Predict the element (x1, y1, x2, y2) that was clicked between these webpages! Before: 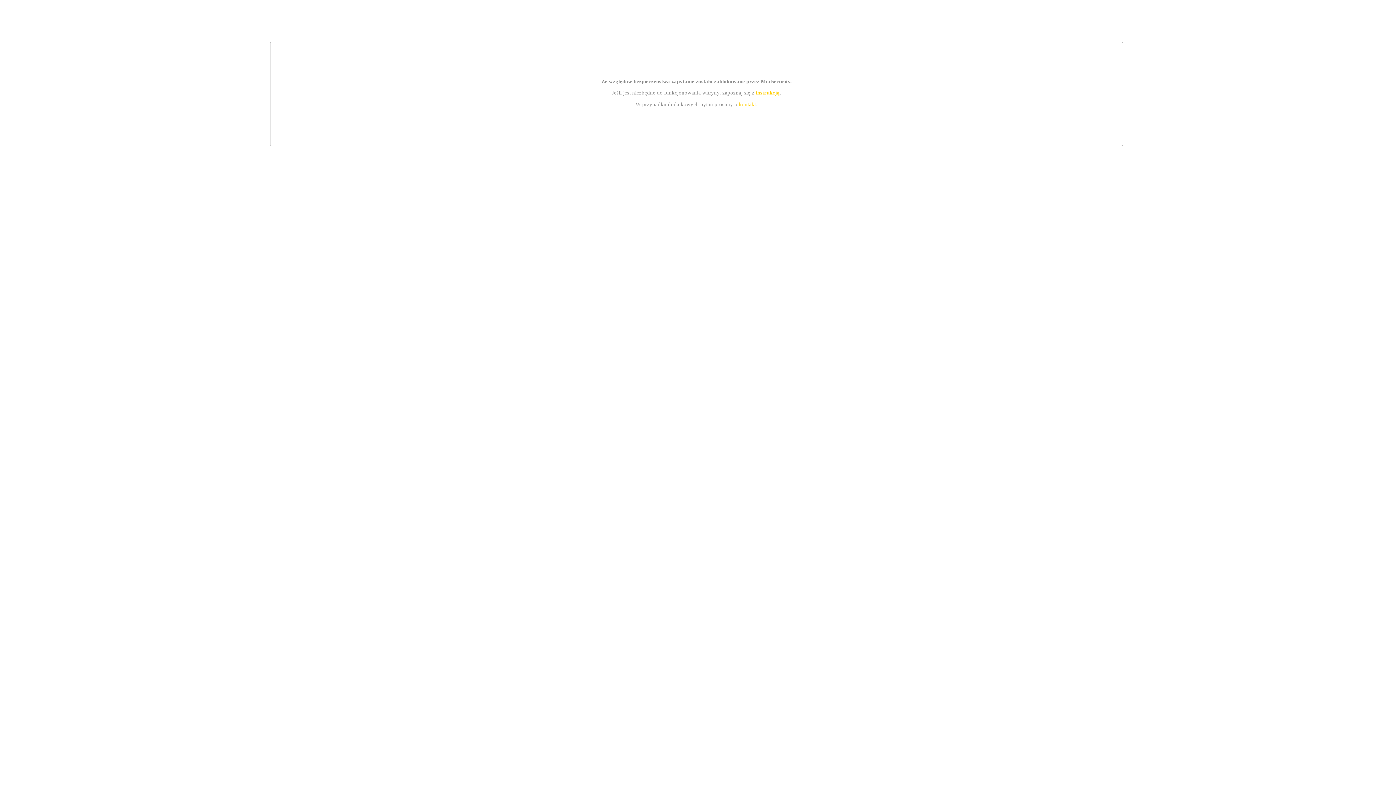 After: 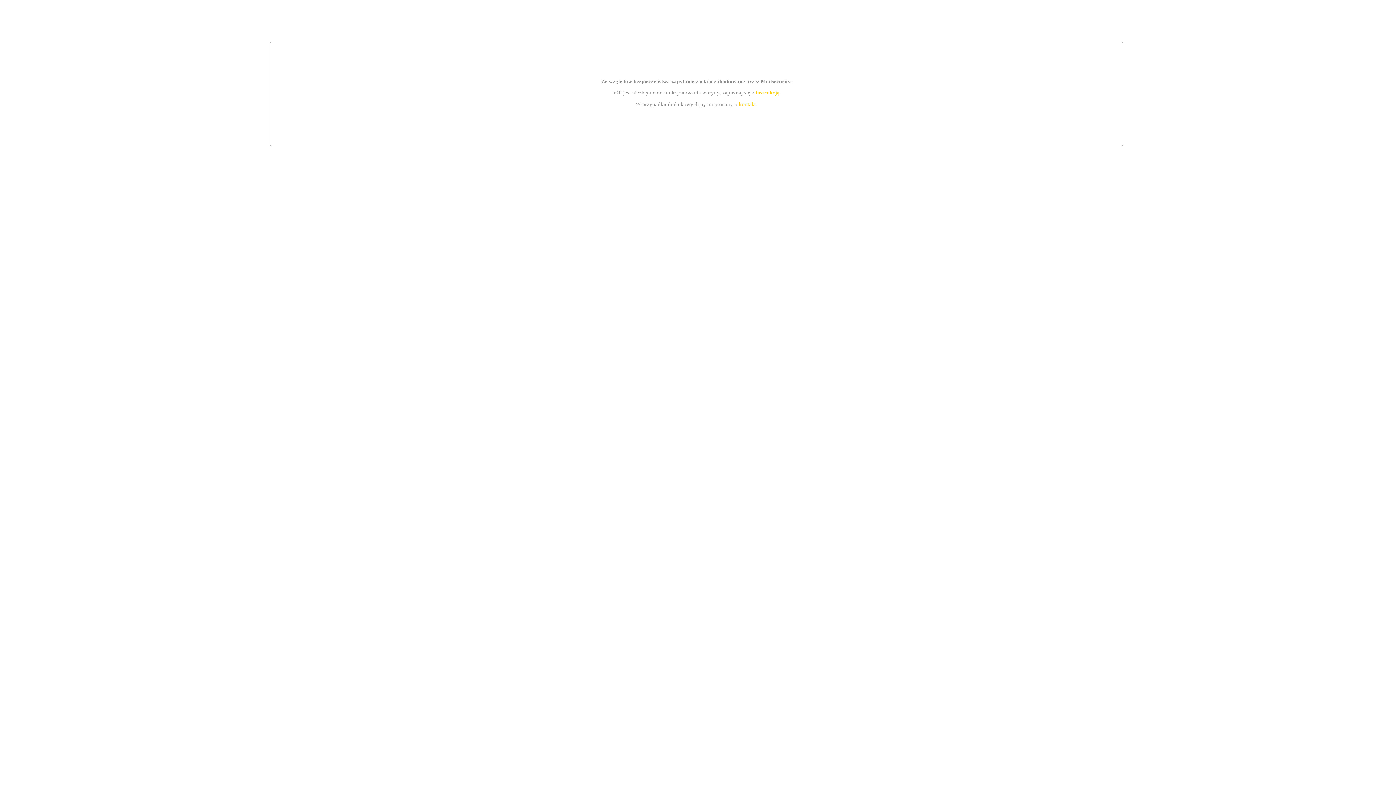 Action: bbox: (739, 101, 756, 107) label: kontakt